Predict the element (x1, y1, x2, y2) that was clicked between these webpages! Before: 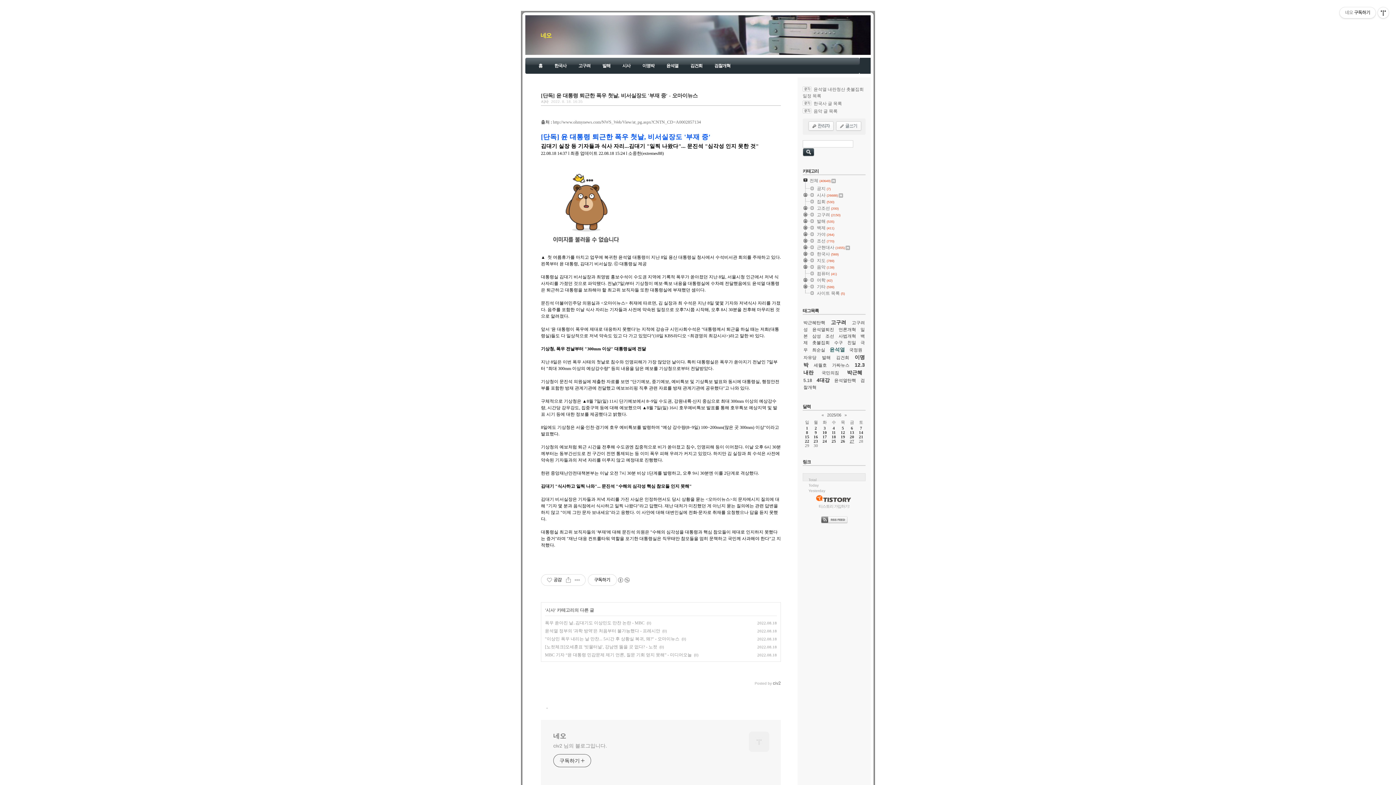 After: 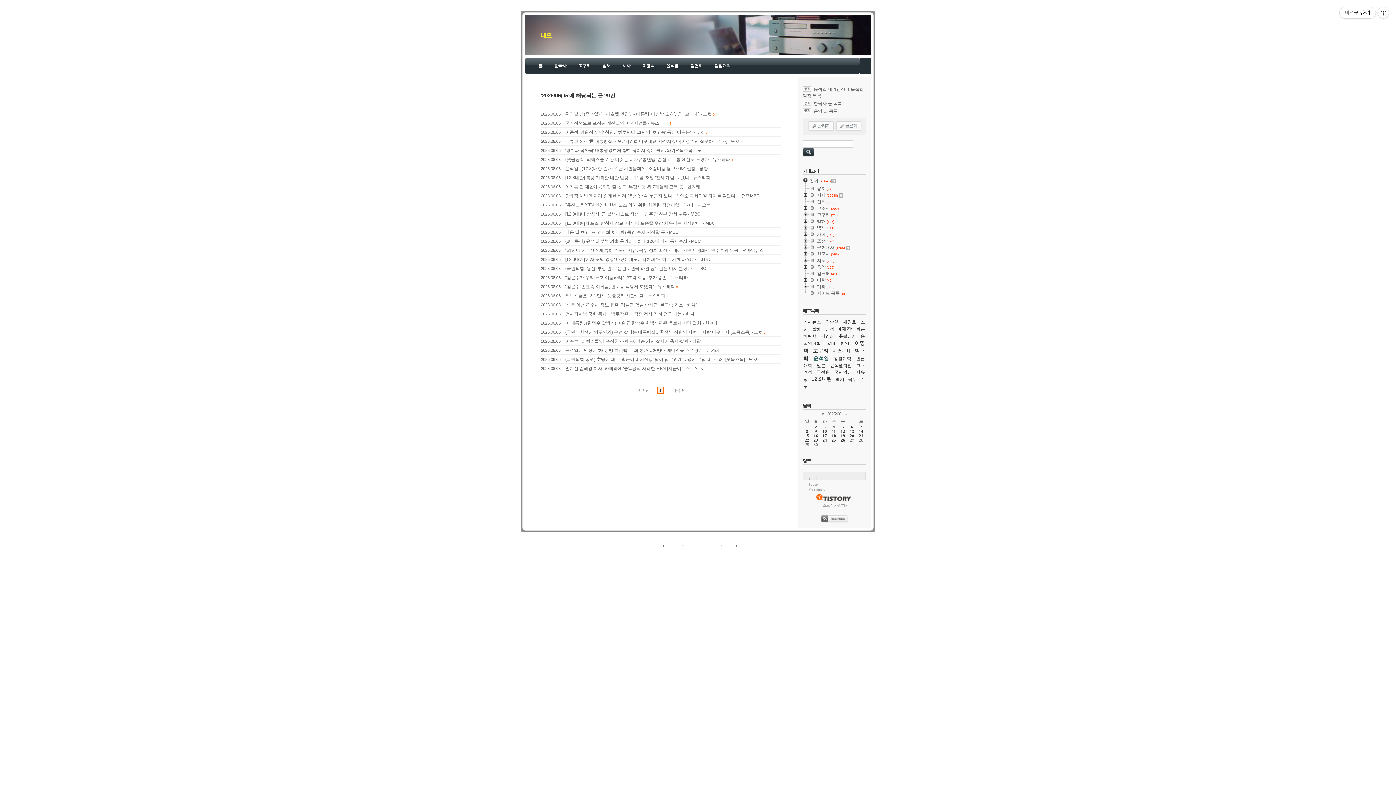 Action: bbox: (842, 426, 844, 430) label: 5